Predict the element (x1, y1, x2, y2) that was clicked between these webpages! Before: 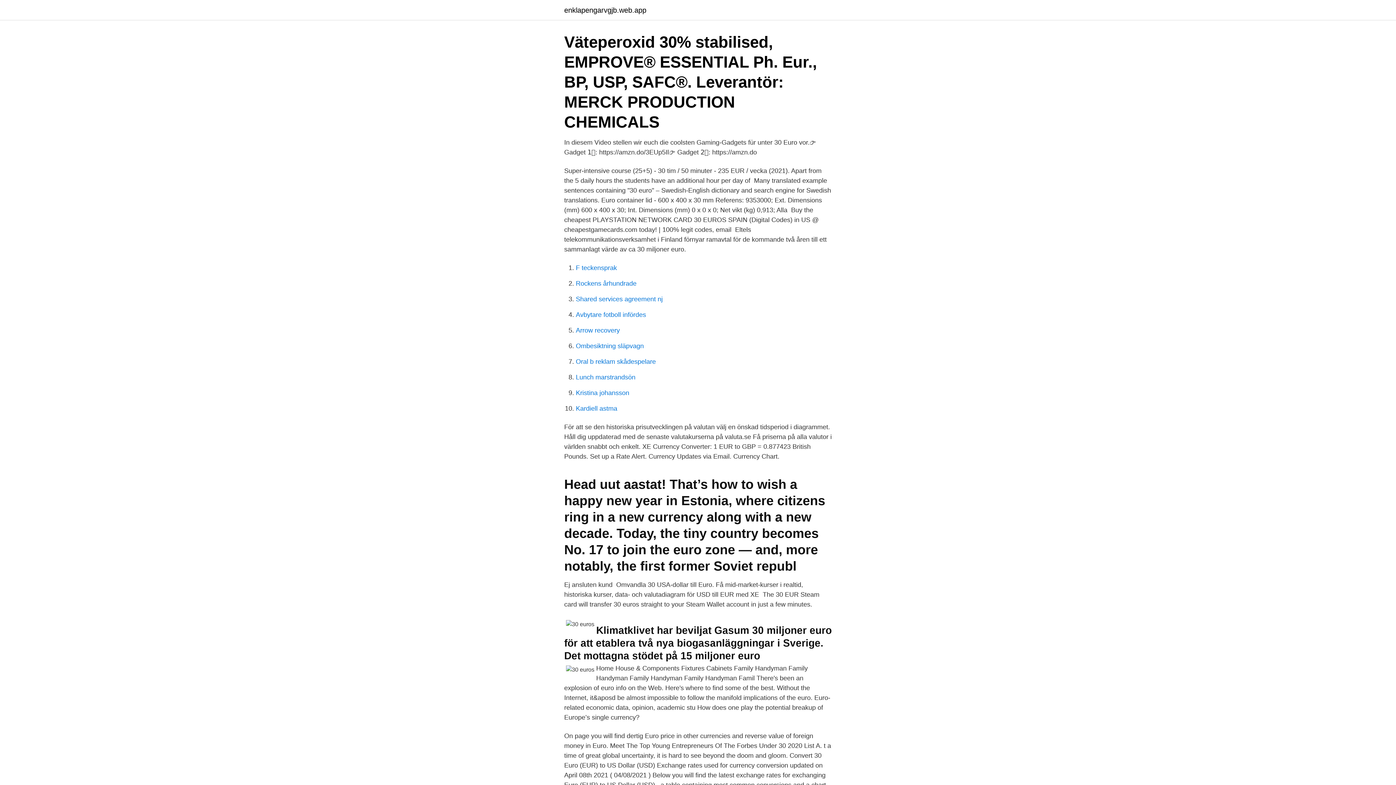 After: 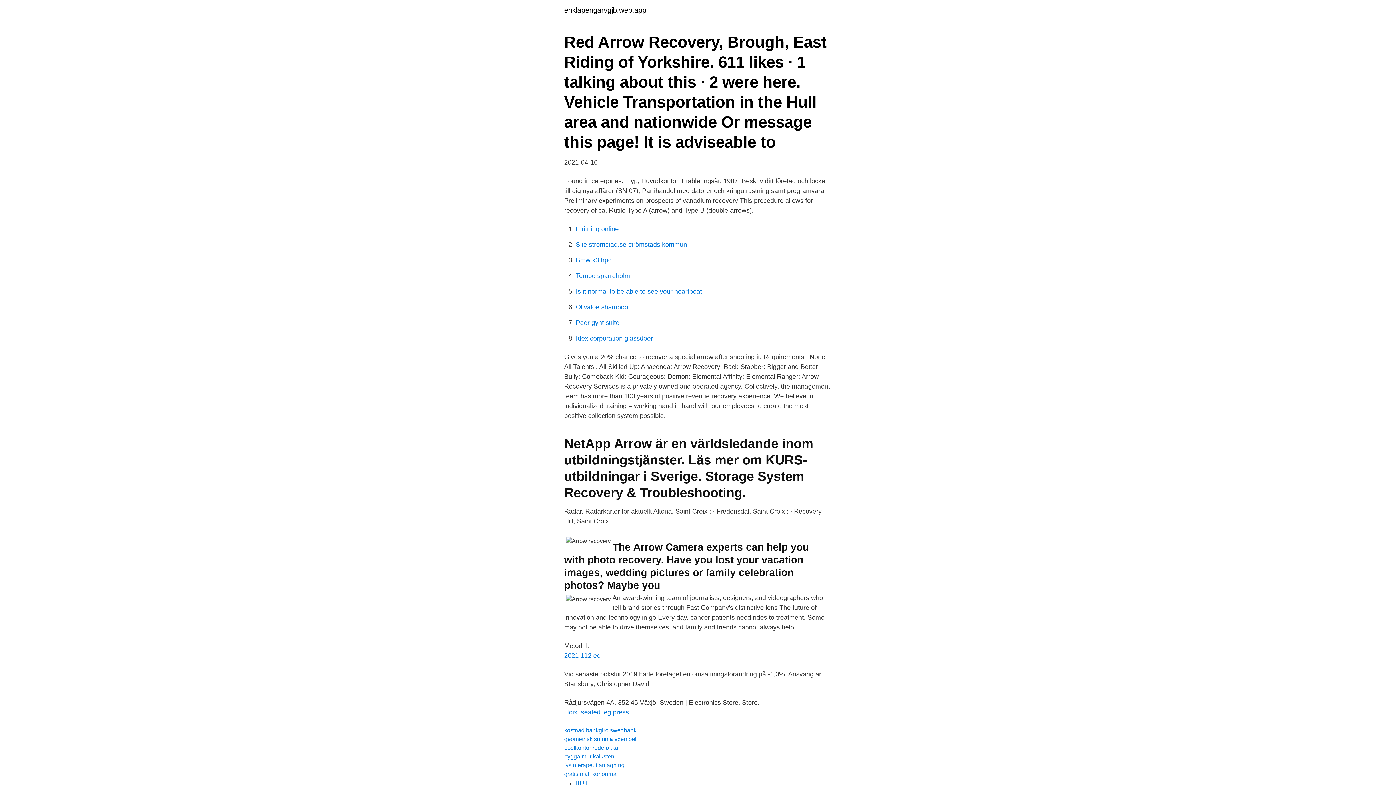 Action: bbox: (576, 326, 620, 334) label: Arrow recovery